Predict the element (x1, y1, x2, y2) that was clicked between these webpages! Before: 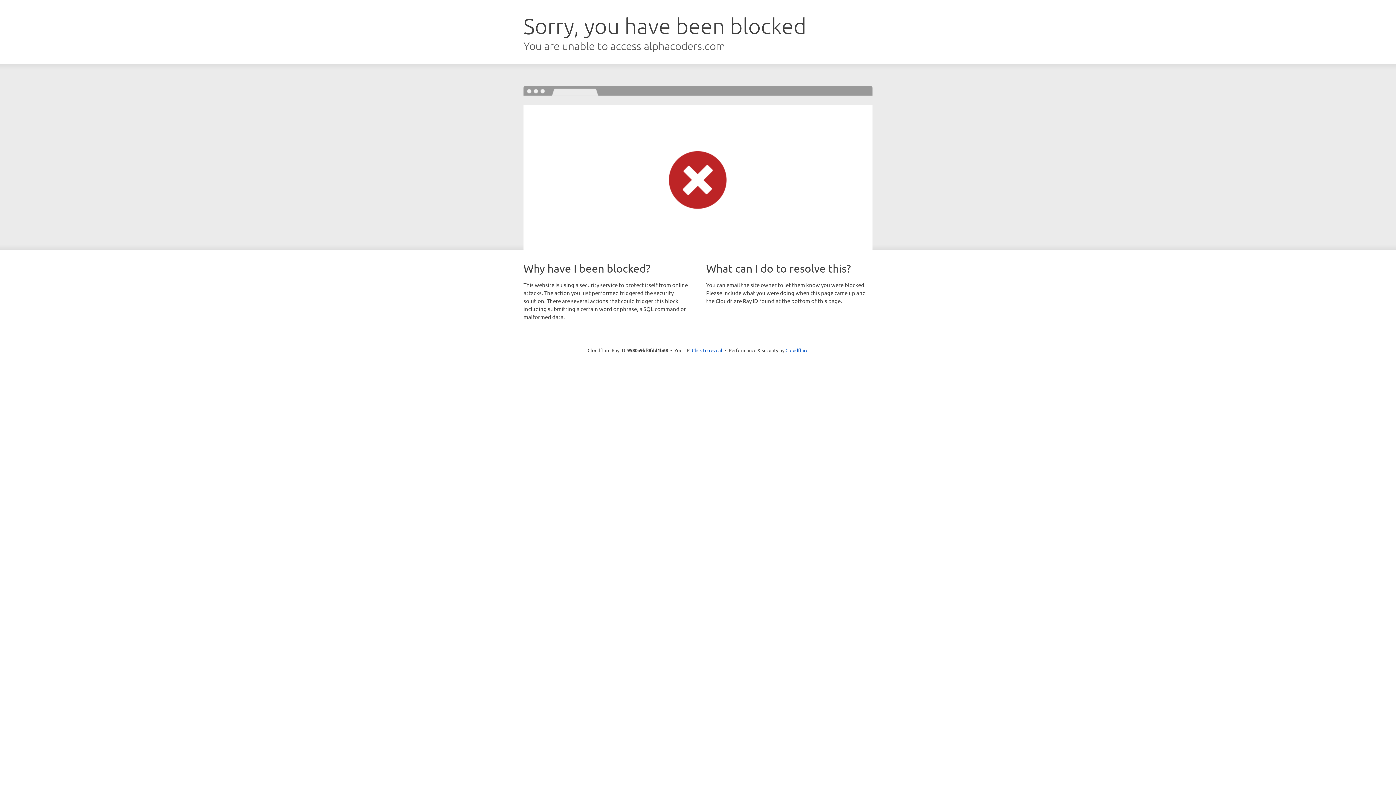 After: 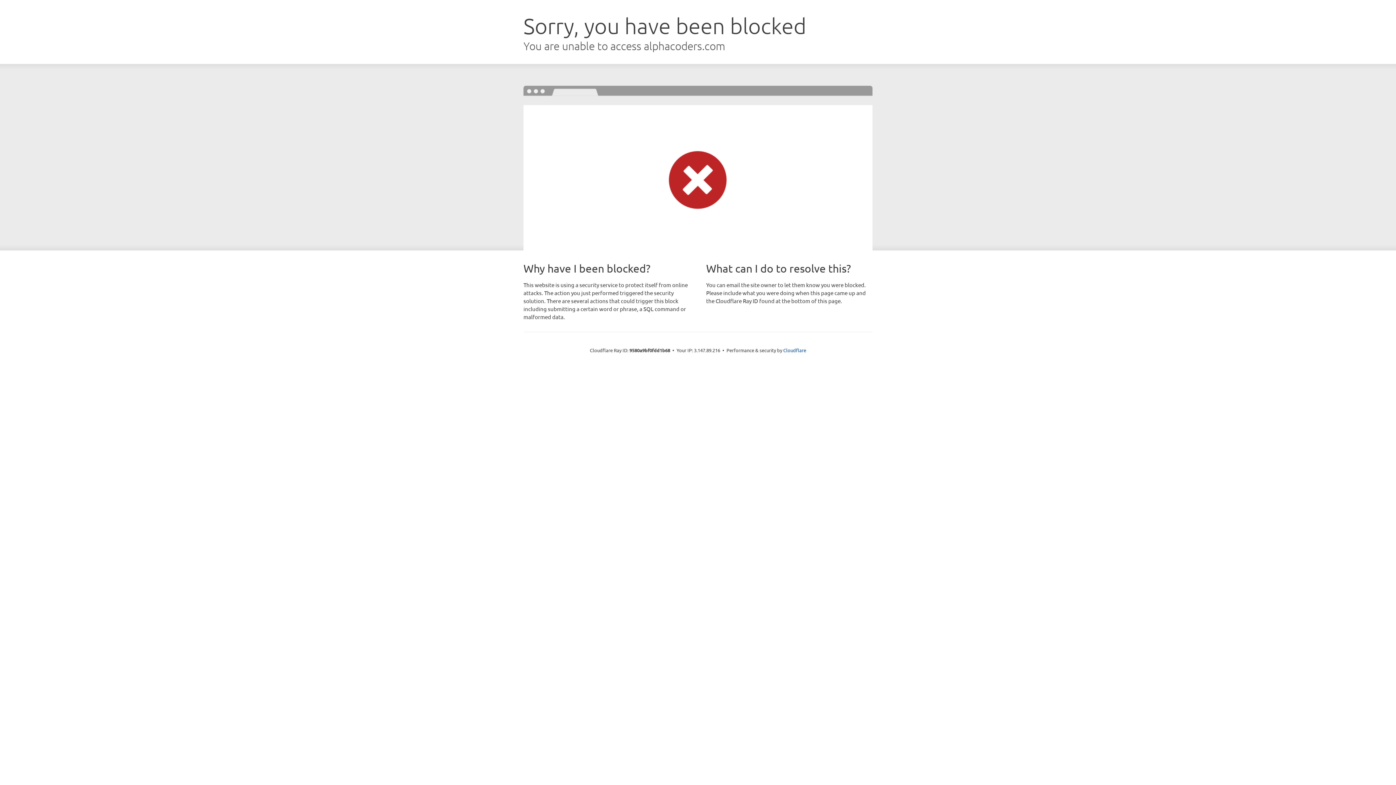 Action: label: Click to reveal bbox: (692, 346, 722, 353)